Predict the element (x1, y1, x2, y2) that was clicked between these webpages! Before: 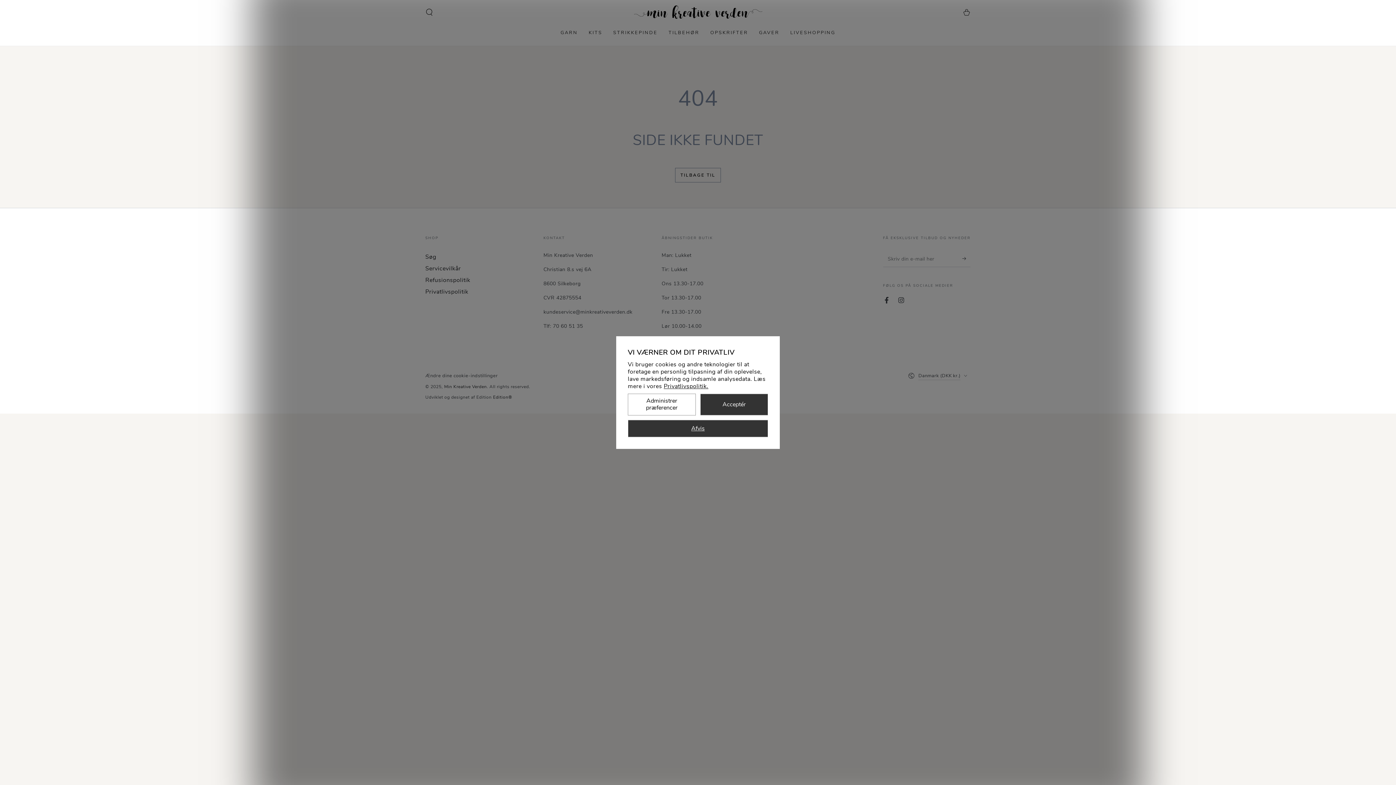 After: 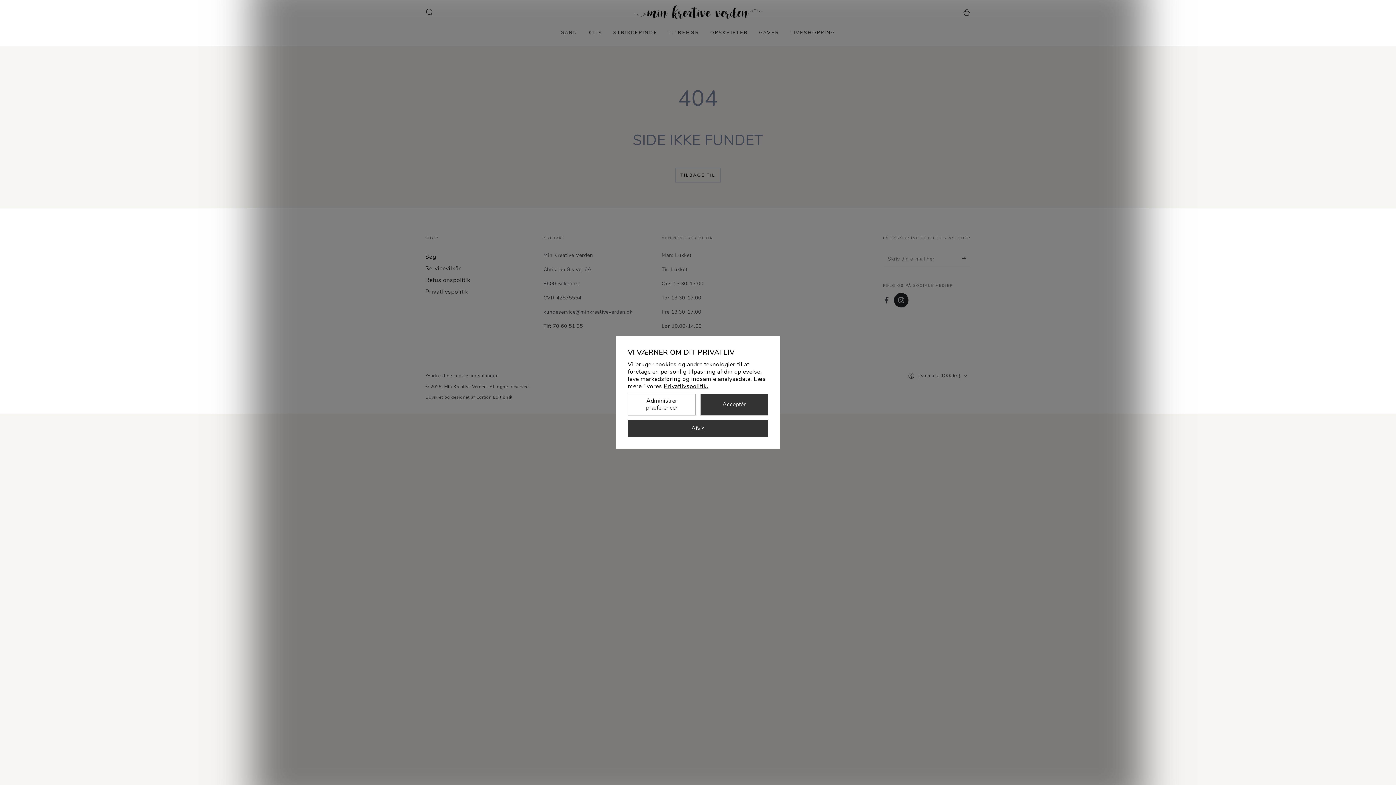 Action: bbox: (894, 292, 908, 307) label: Instagram